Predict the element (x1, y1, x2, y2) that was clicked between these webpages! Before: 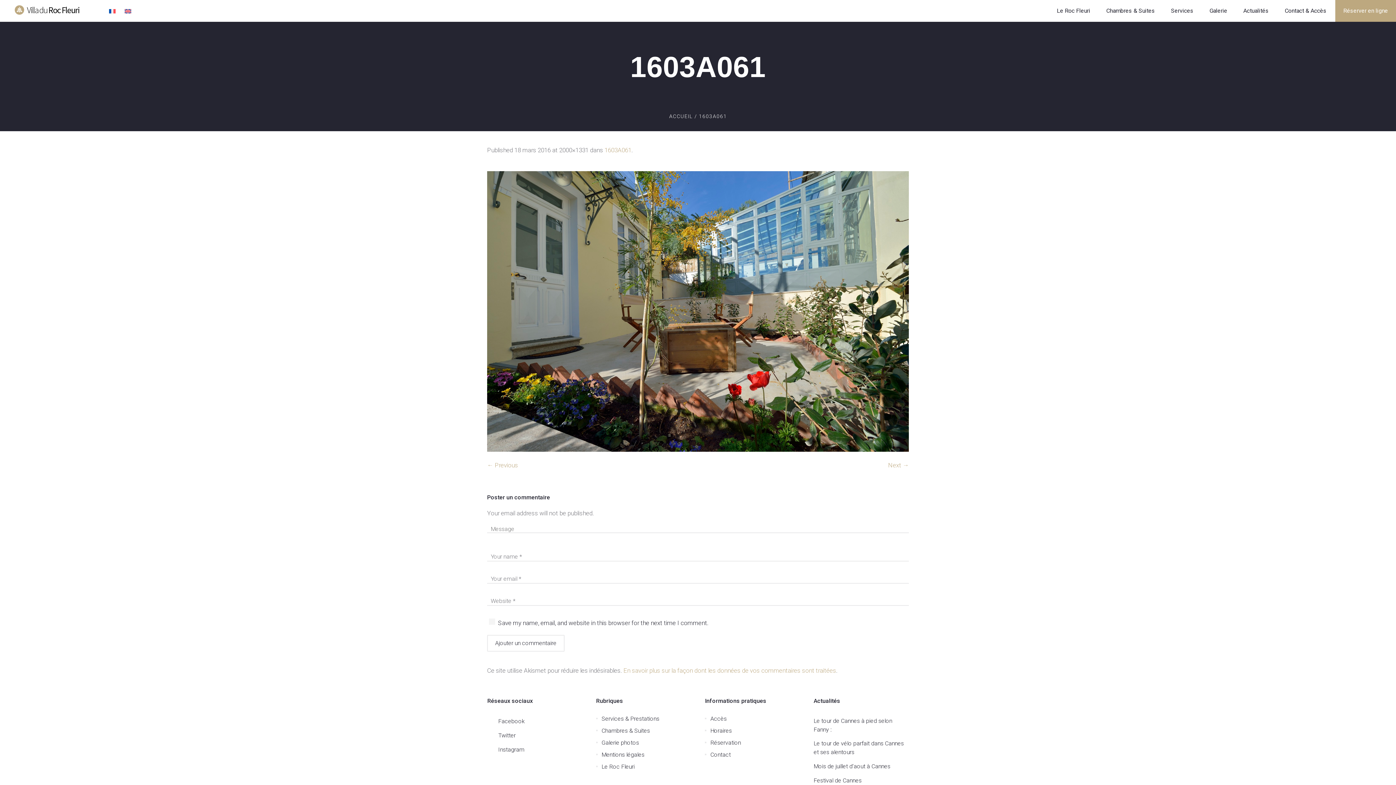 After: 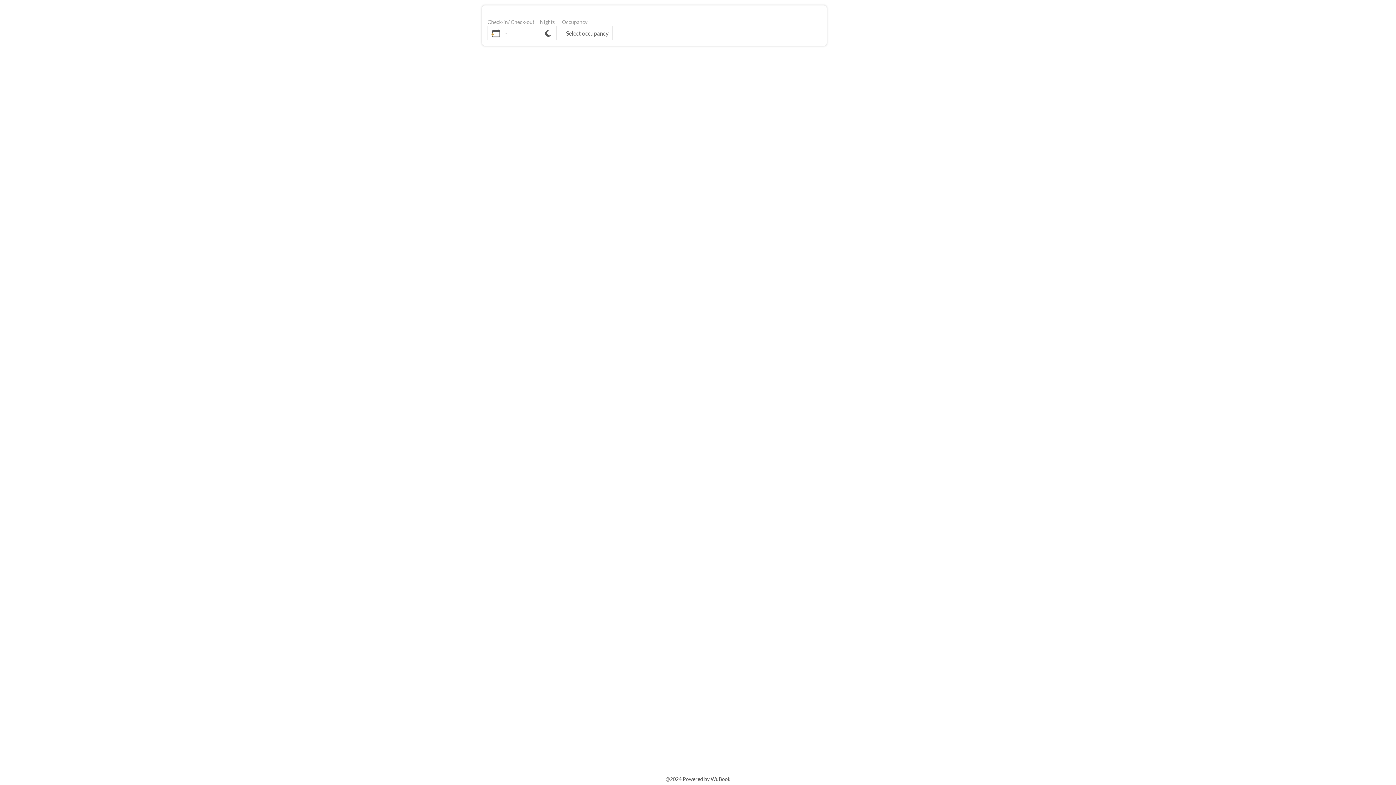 Action: label: Réservation bbox: (710, 738, 741, 747)